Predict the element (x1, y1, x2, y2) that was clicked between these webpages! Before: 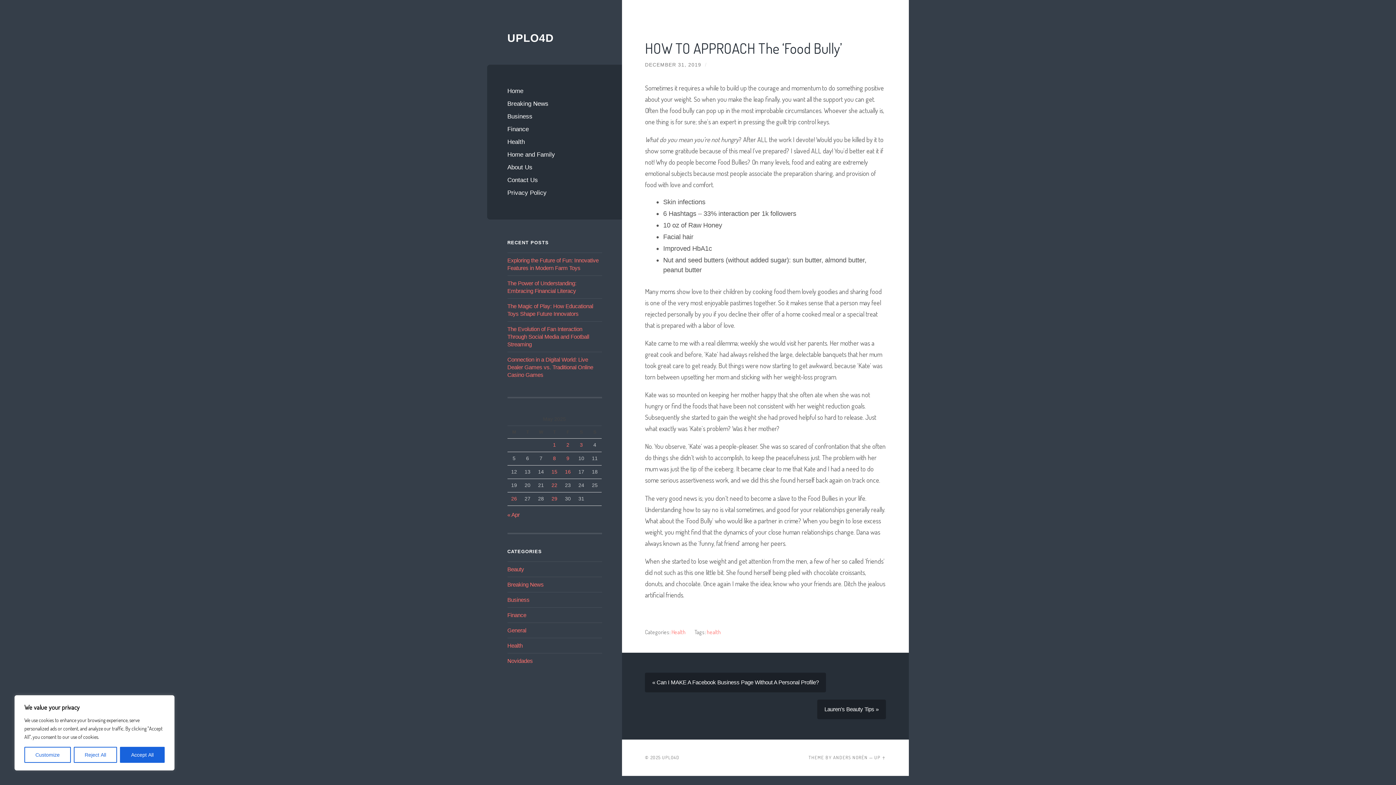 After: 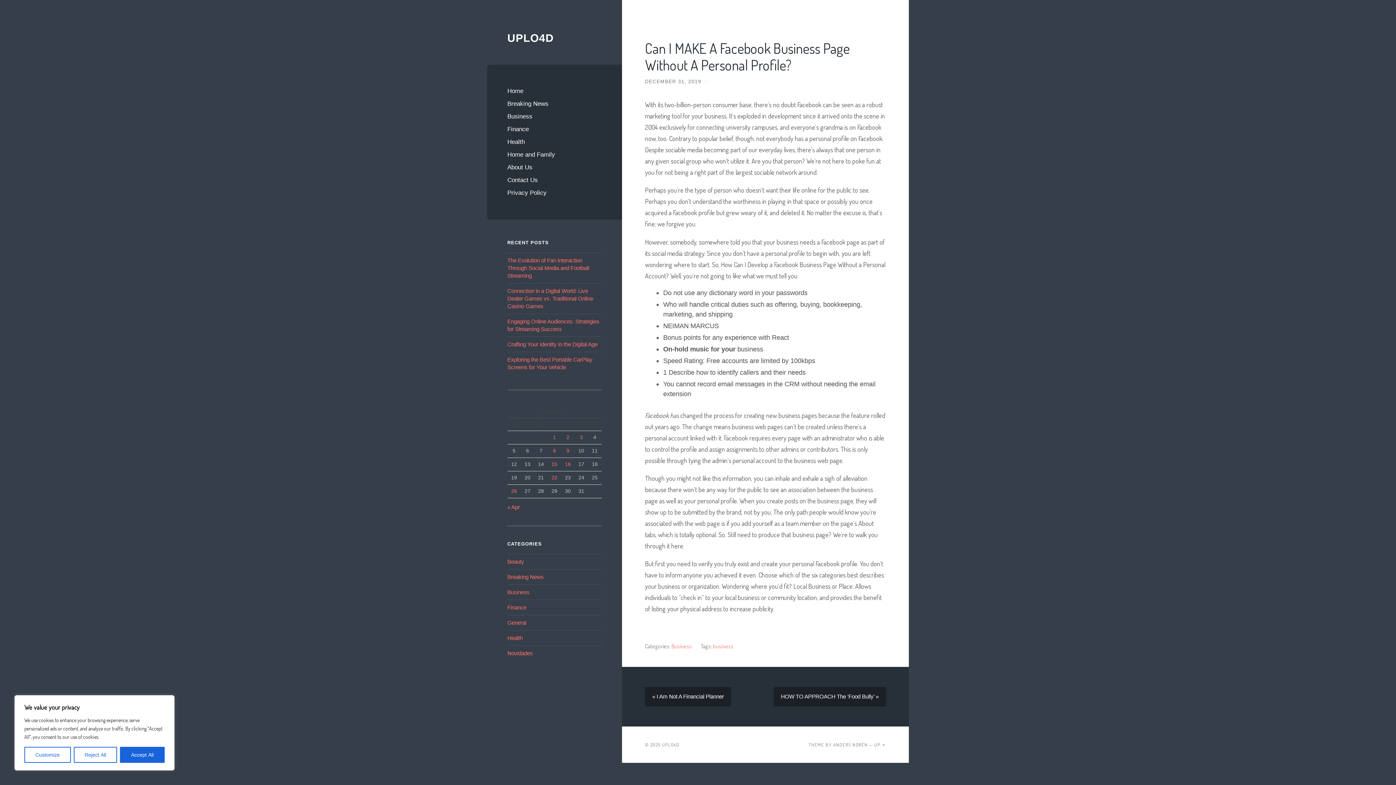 Action: label: « Can I MAKE A Facebook Business Page Without A Personal Profile? bbox: (645, 673, 826, 692)